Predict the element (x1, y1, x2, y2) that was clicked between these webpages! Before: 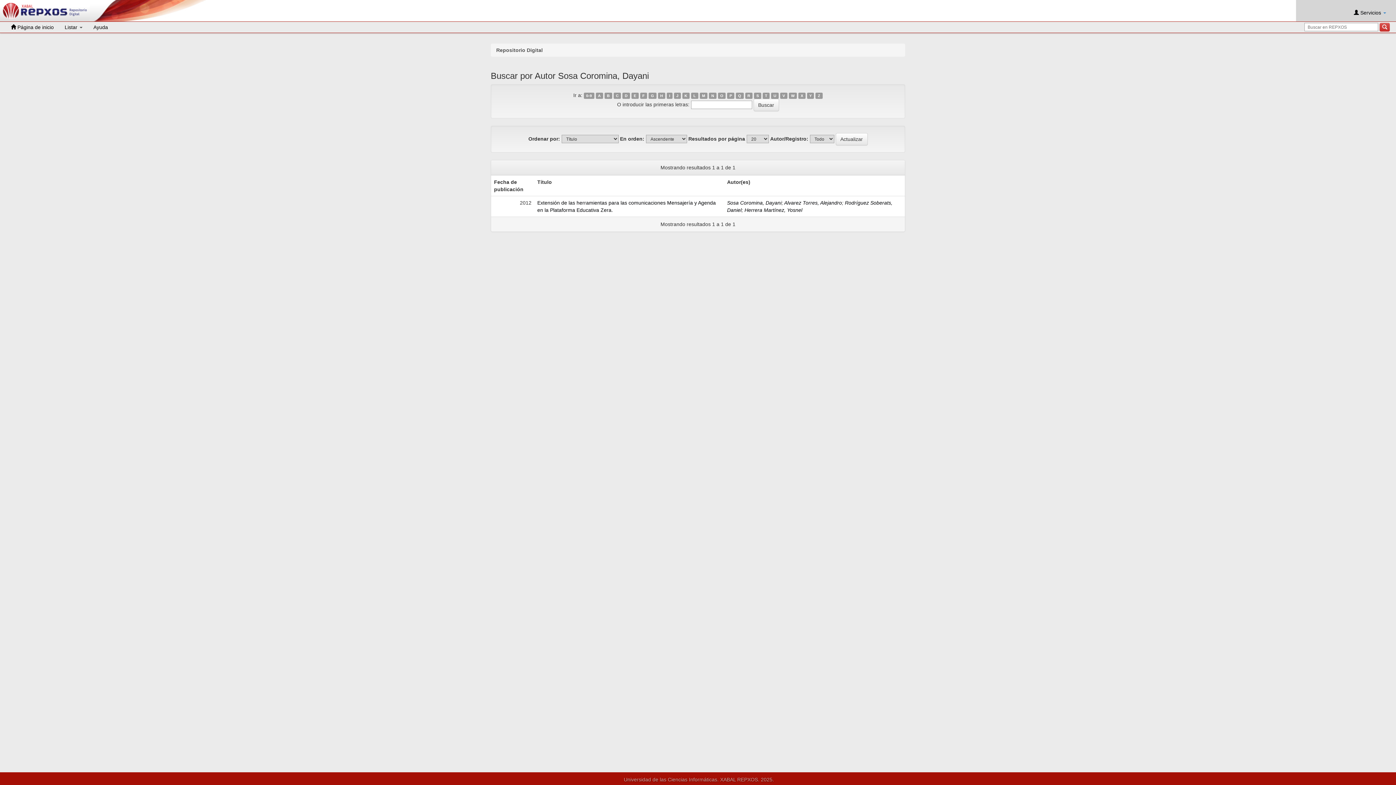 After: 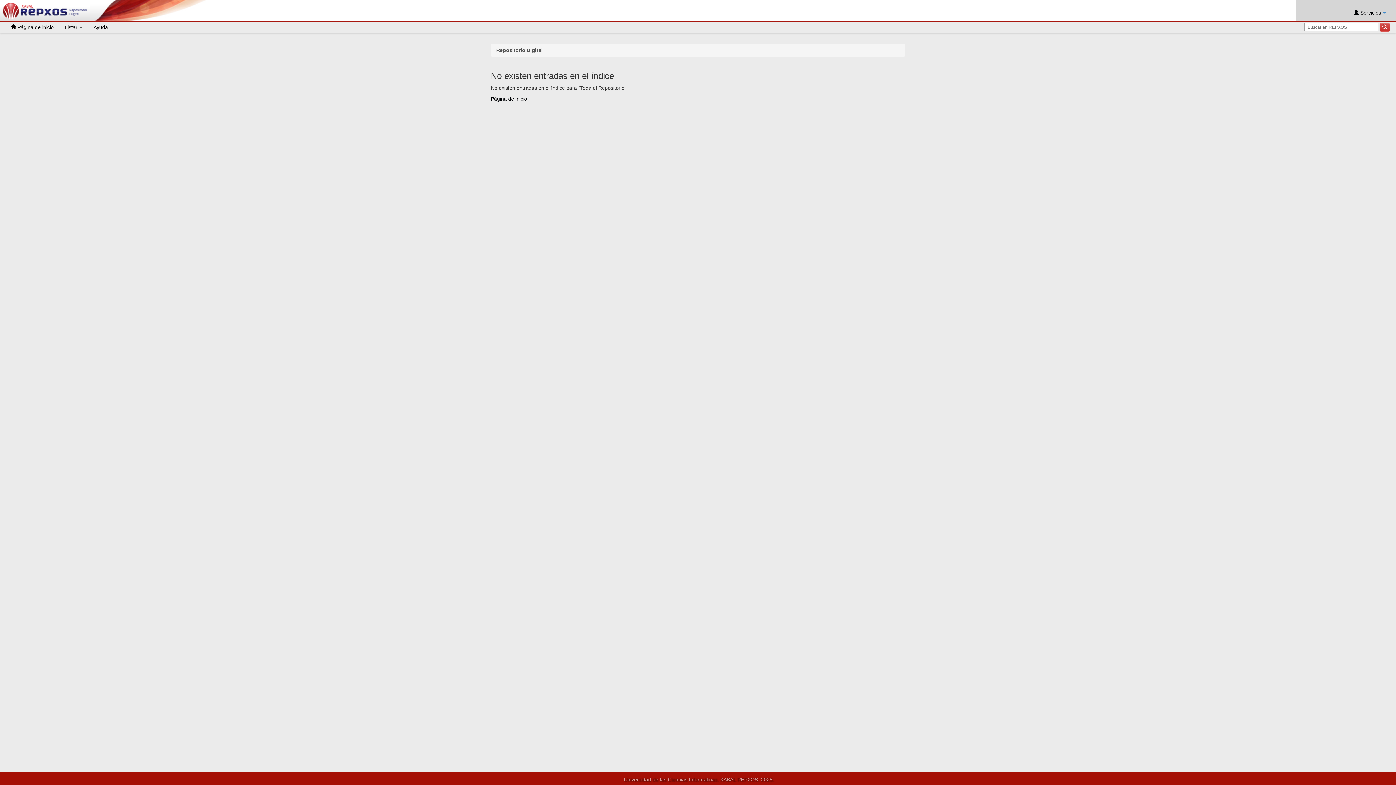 Action: label: Z bbox: (815, 92, 822, 98)